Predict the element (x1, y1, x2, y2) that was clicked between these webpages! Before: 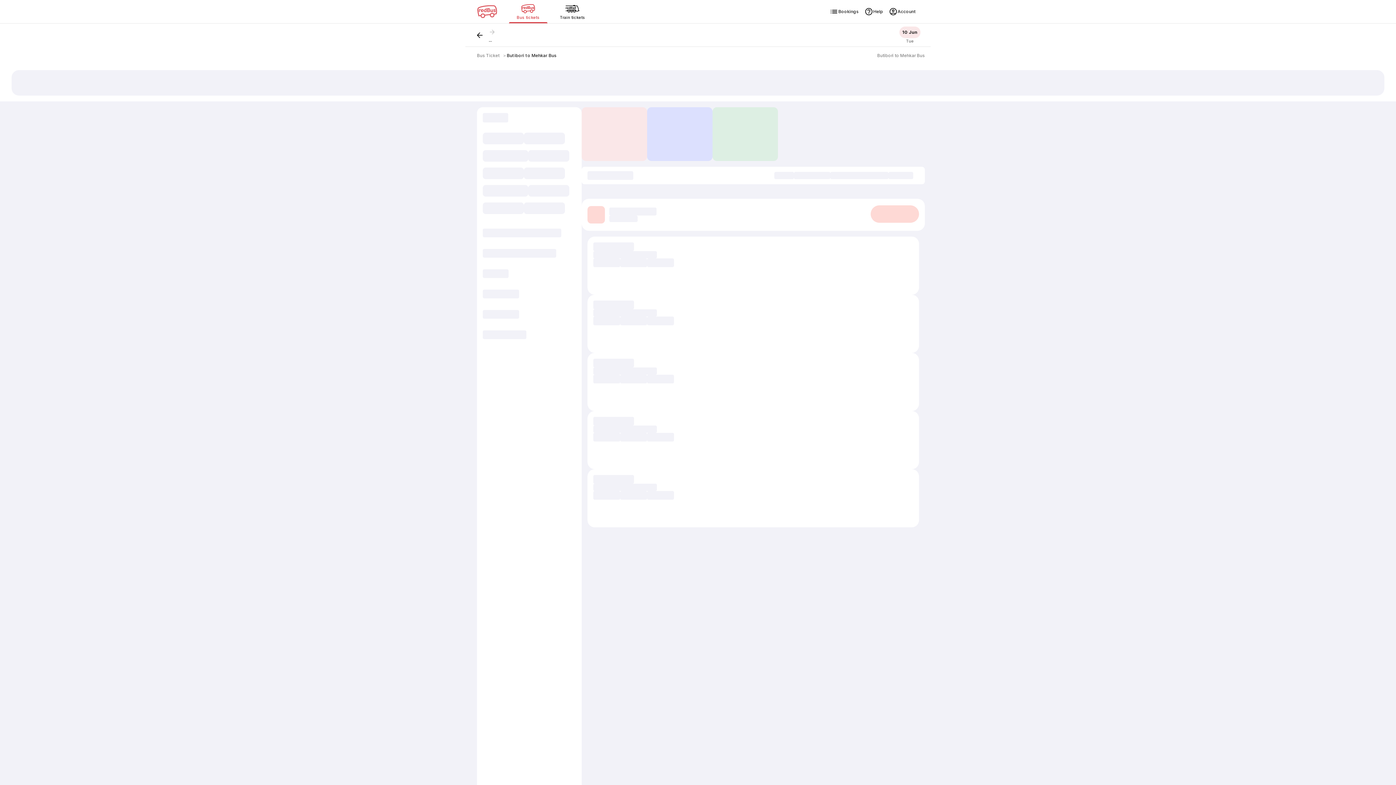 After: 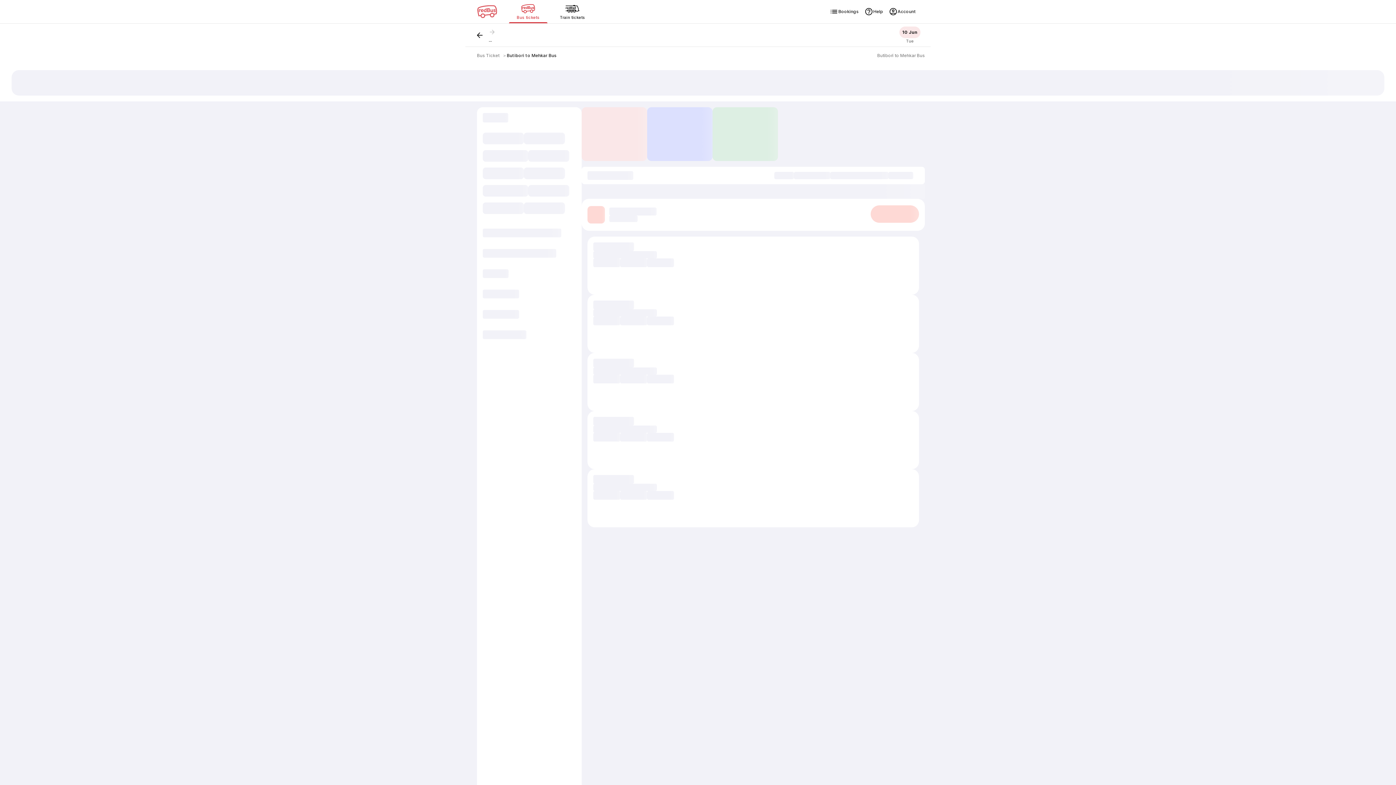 Action: bbox: (506, 52, 556, 58) label: Butibori to Mehkar Bus